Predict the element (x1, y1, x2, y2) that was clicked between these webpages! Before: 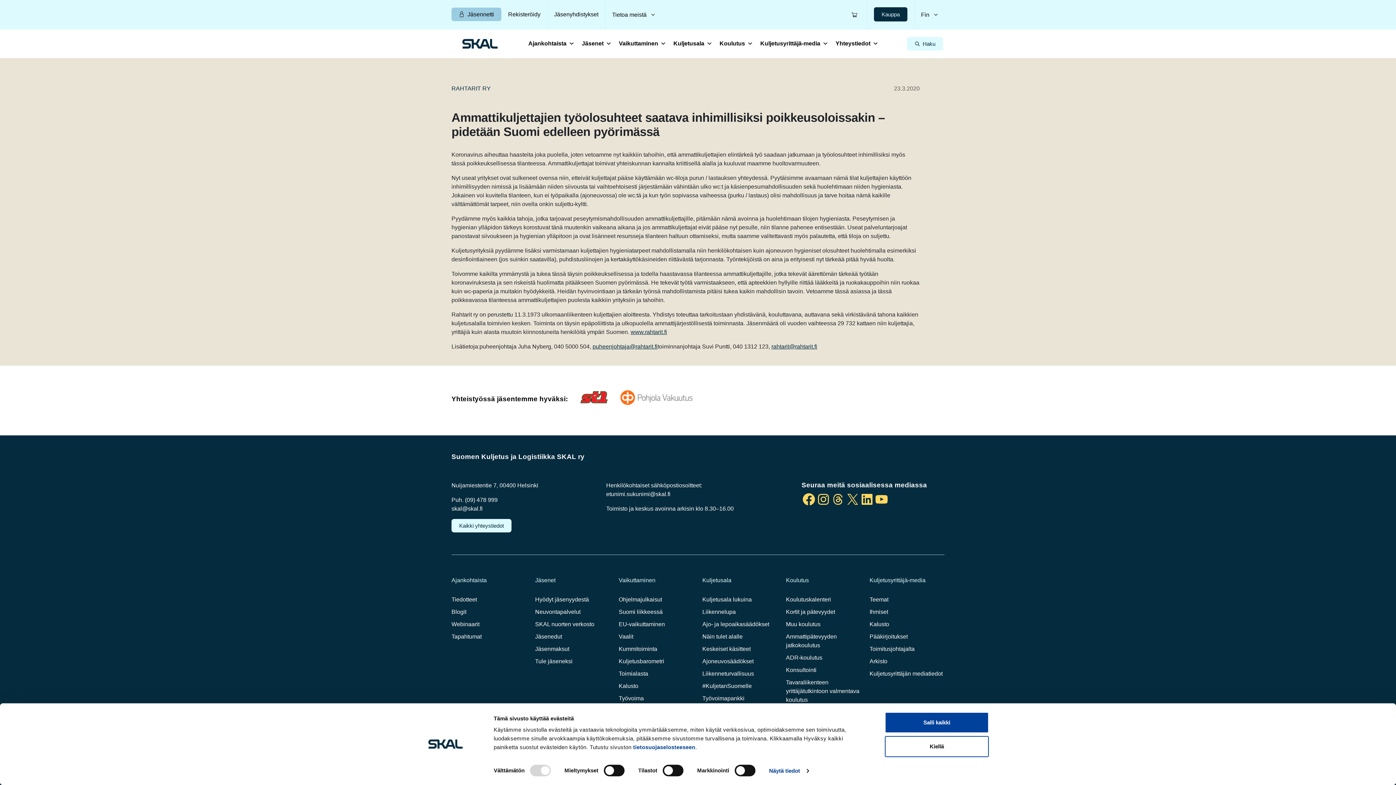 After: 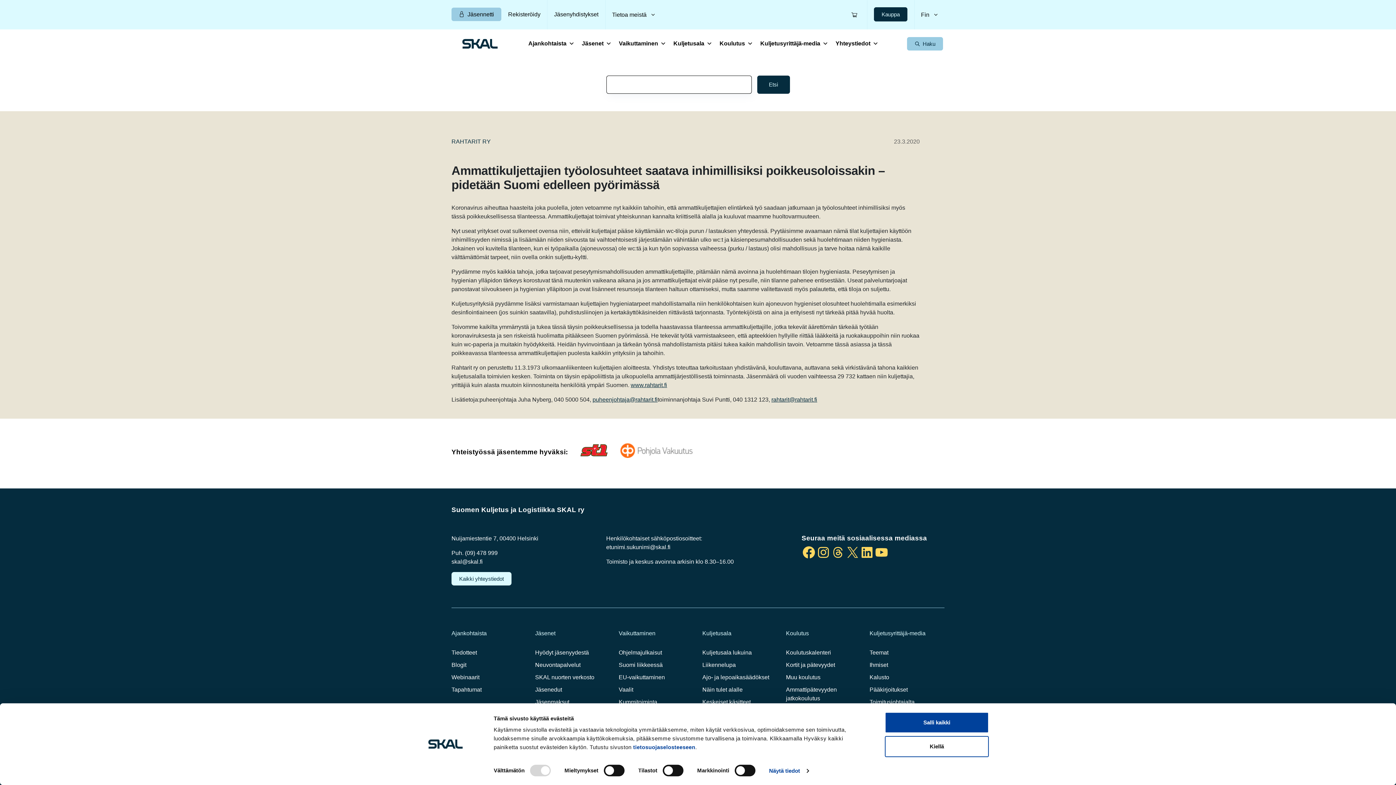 Action: label: Haku bbox: (907, 37, 943, 50)